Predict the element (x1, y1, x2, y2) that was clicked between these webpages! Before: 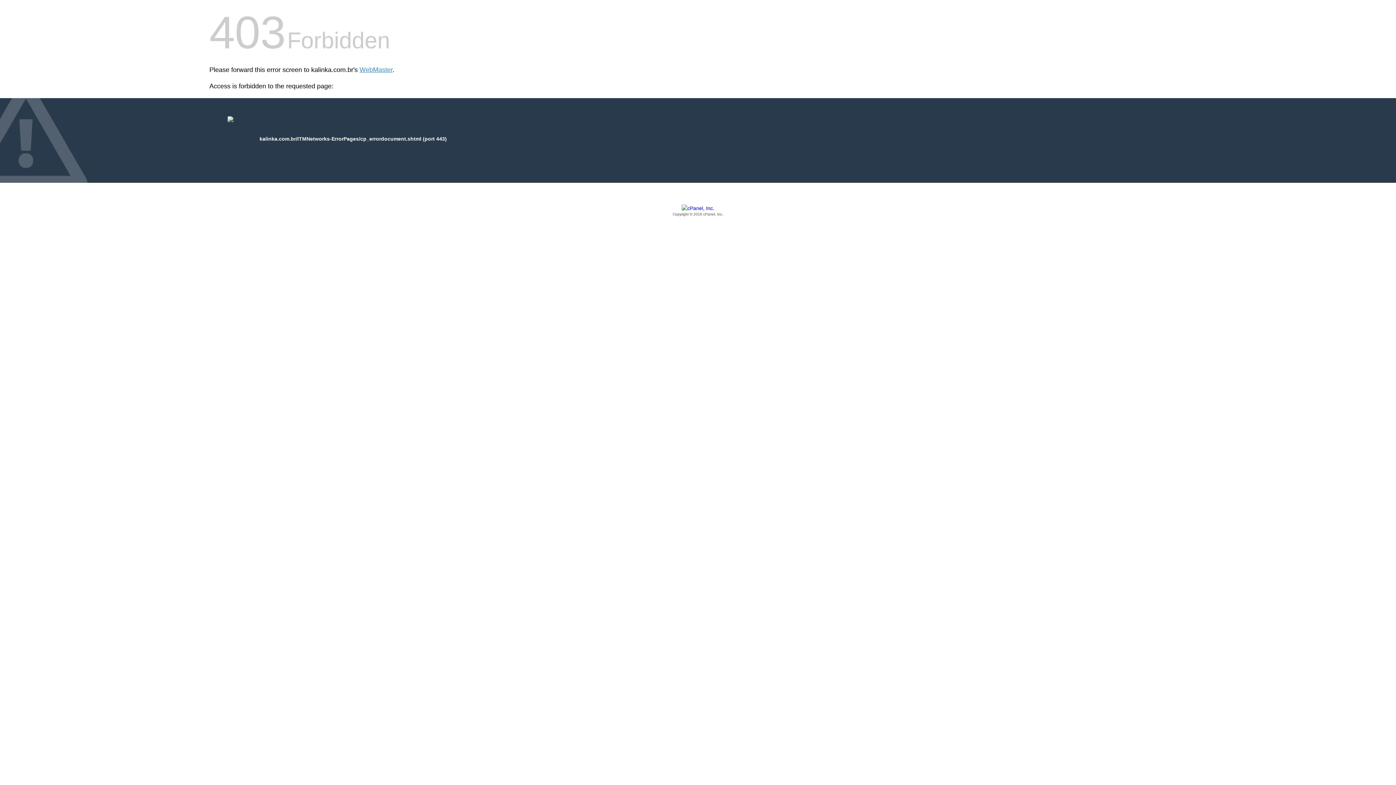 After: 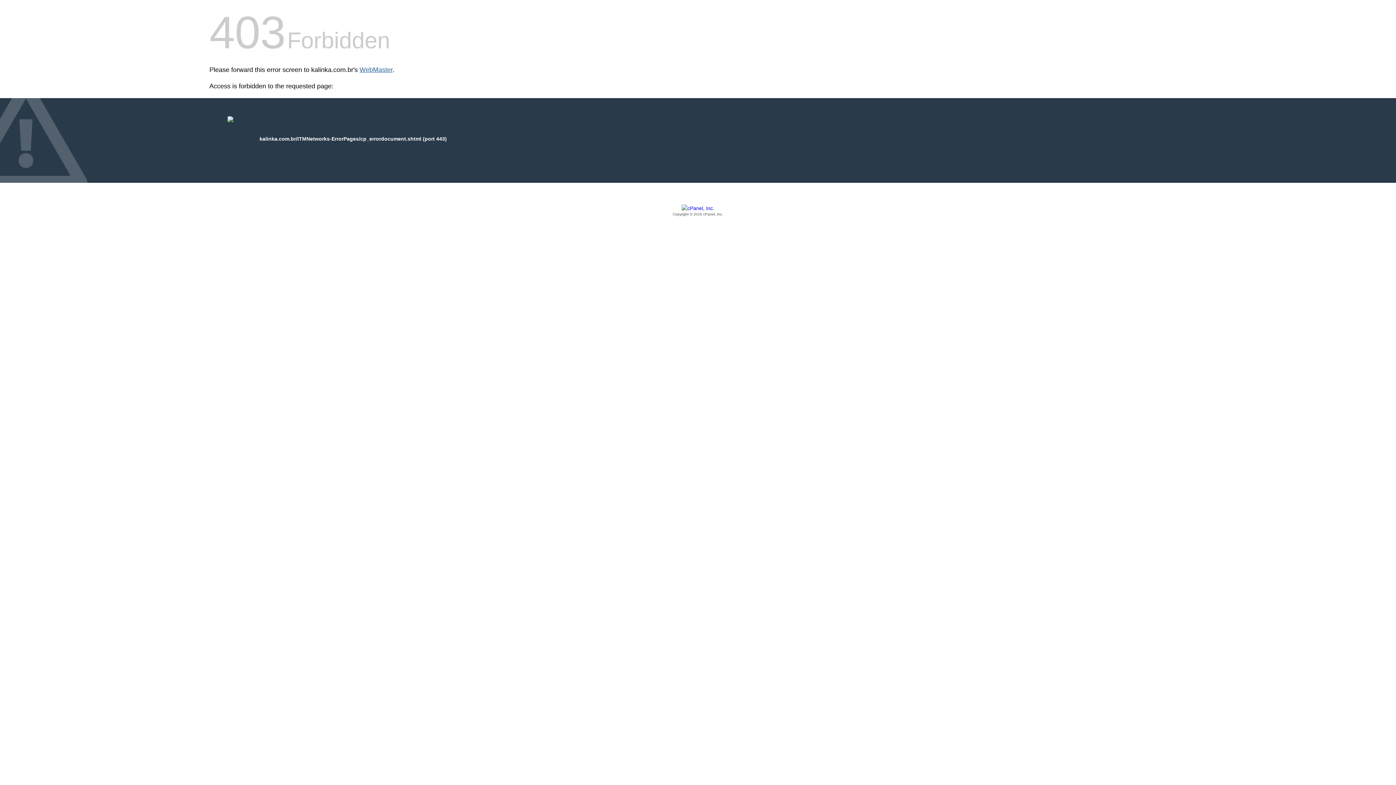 Action: bbox: (359, 66, 392, 73) label: WebMaster